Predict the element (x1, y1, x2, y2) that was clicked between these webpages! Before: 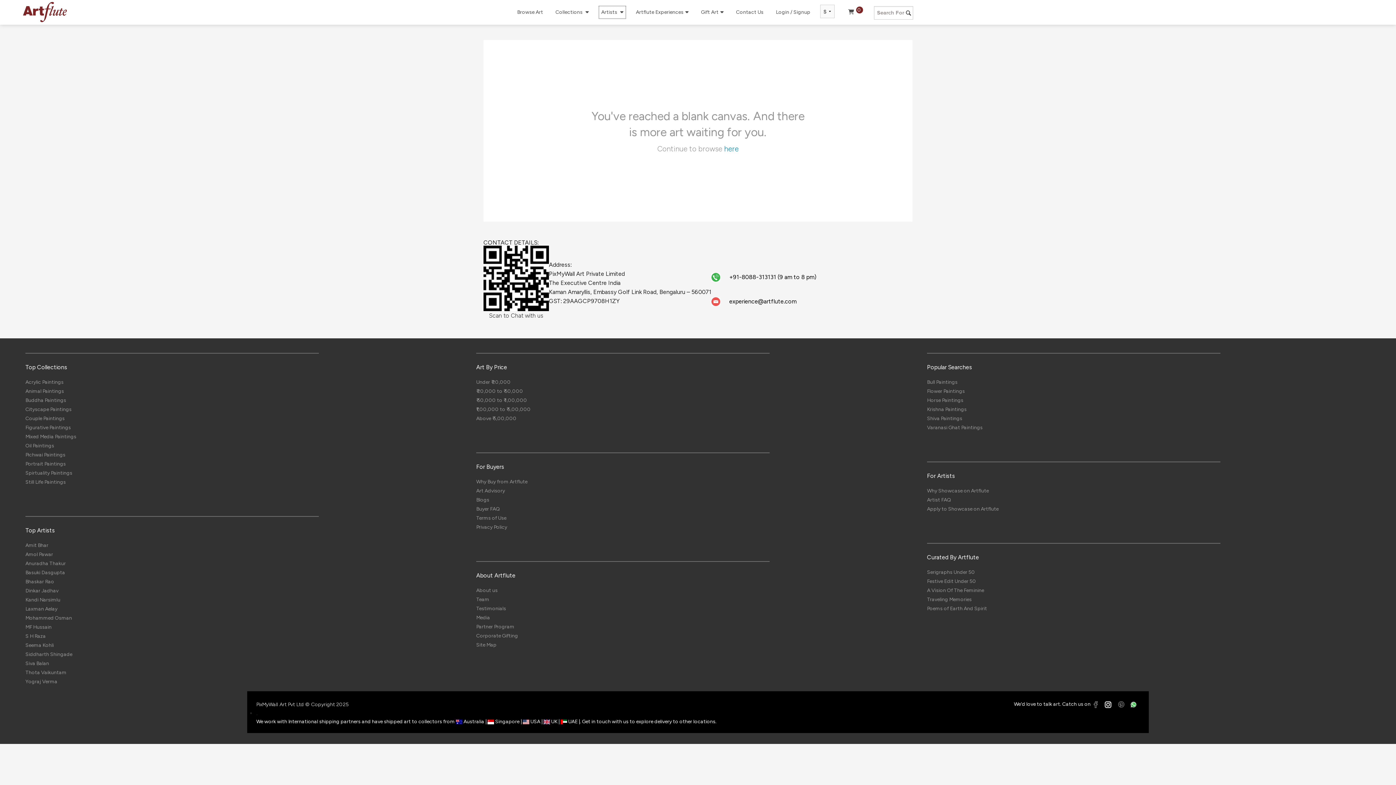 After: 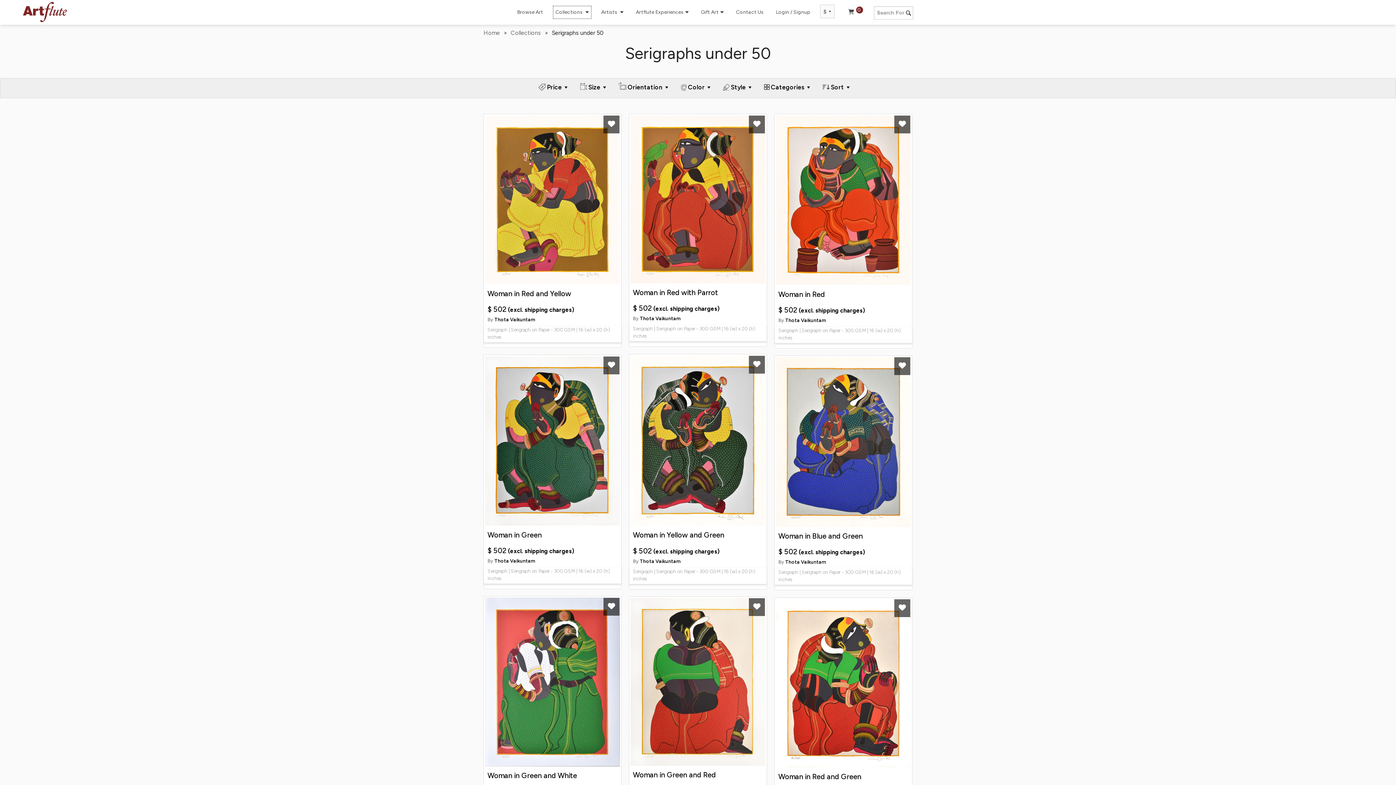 Action: label: Serigraphs Under 50 bbox: (927, 569, 975, 575)